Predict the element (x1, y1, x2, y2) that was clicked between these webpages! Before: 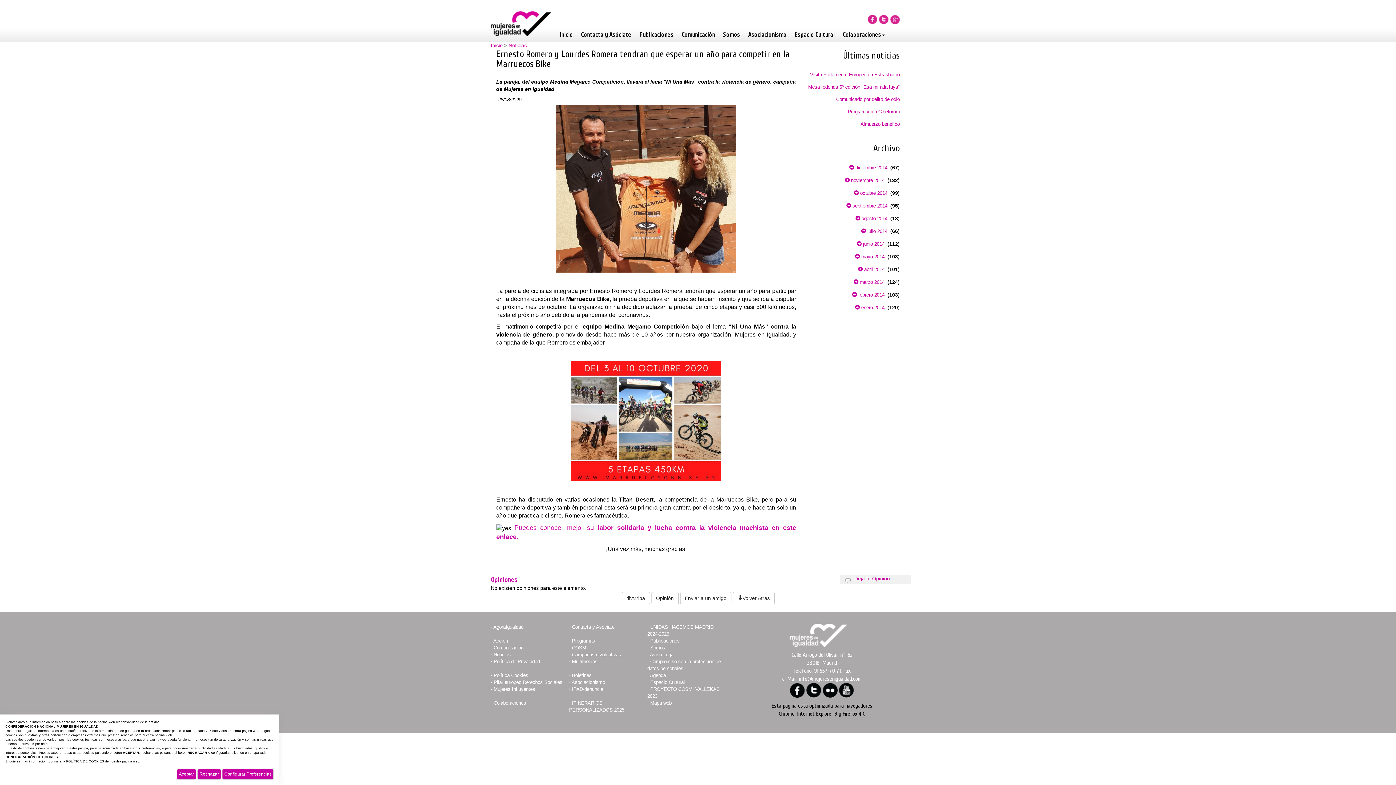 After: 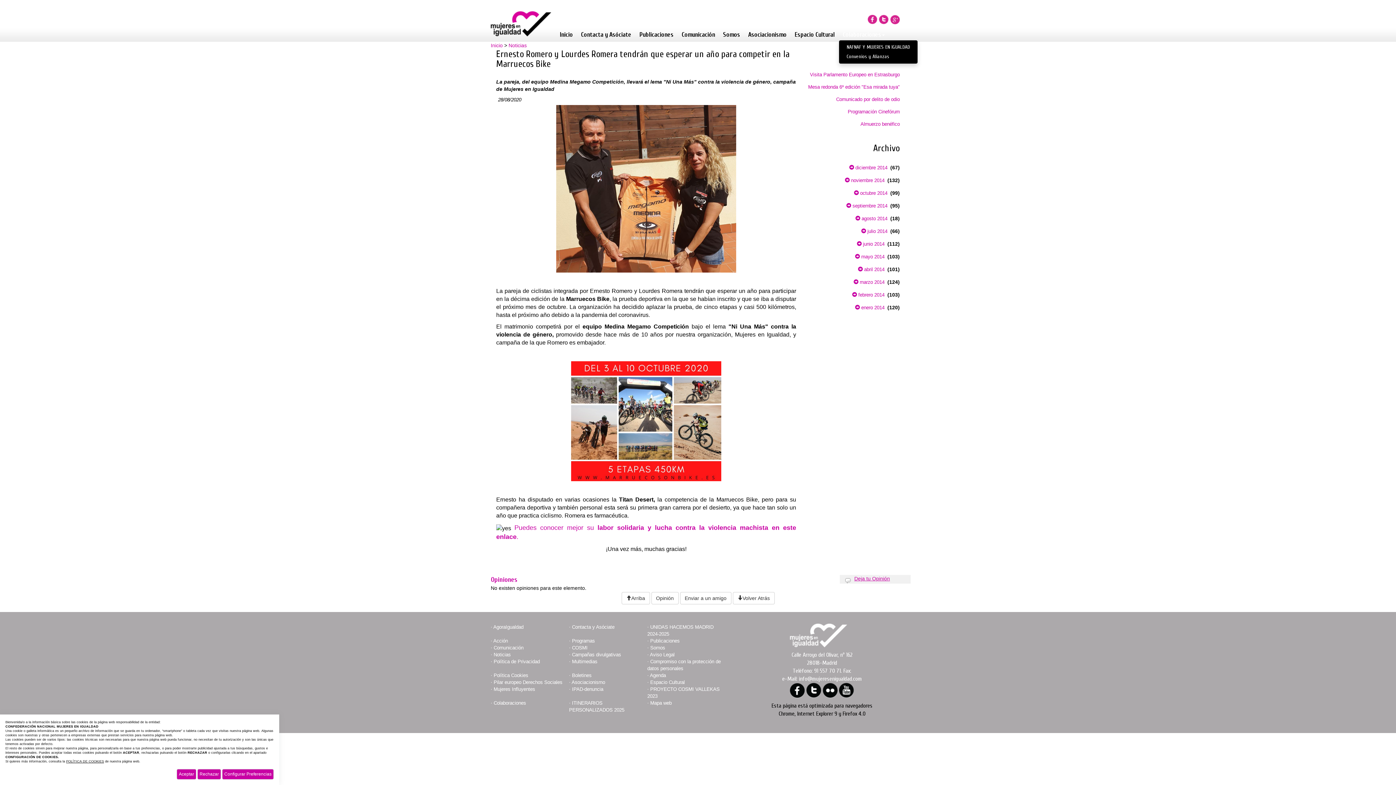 Action: bbox: (839, 29, 888, 40) label: Colaboraciones